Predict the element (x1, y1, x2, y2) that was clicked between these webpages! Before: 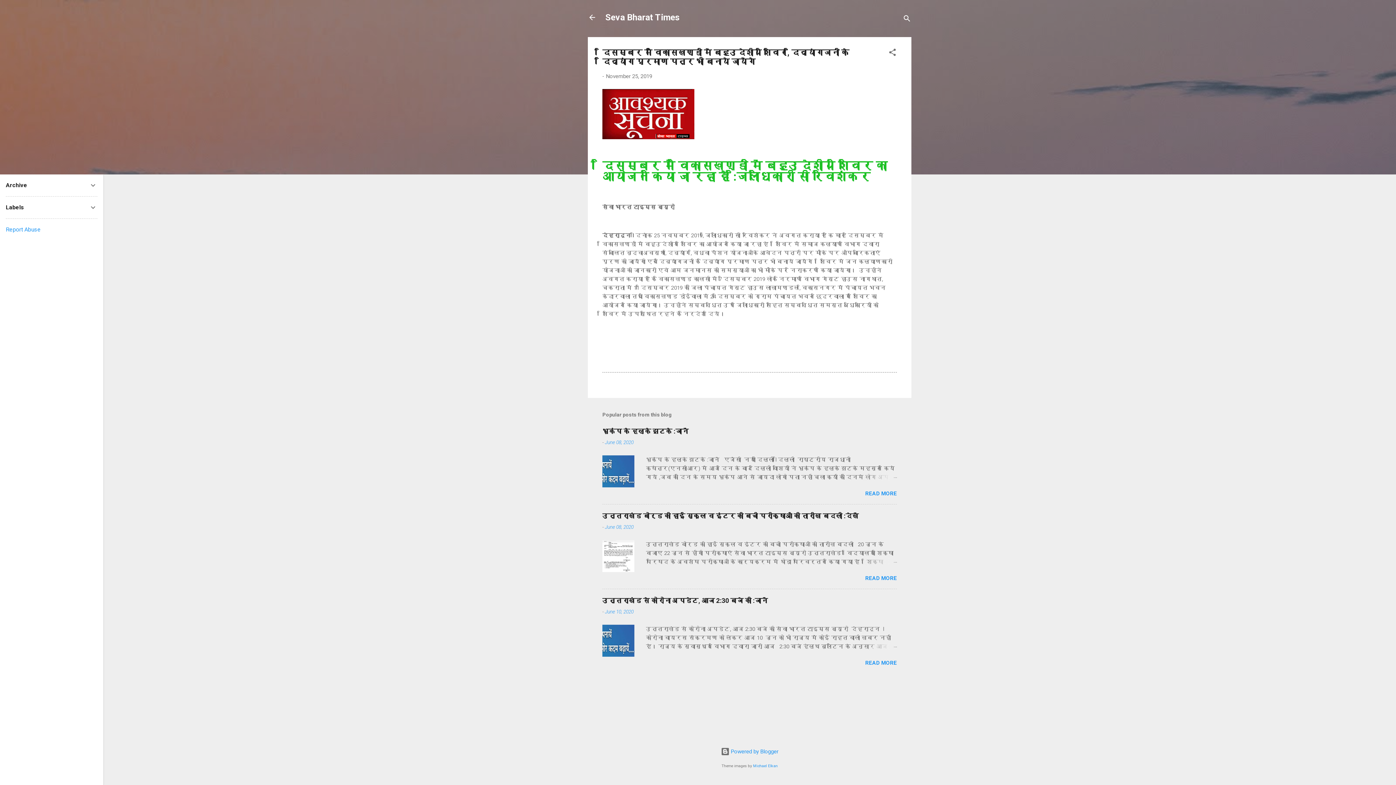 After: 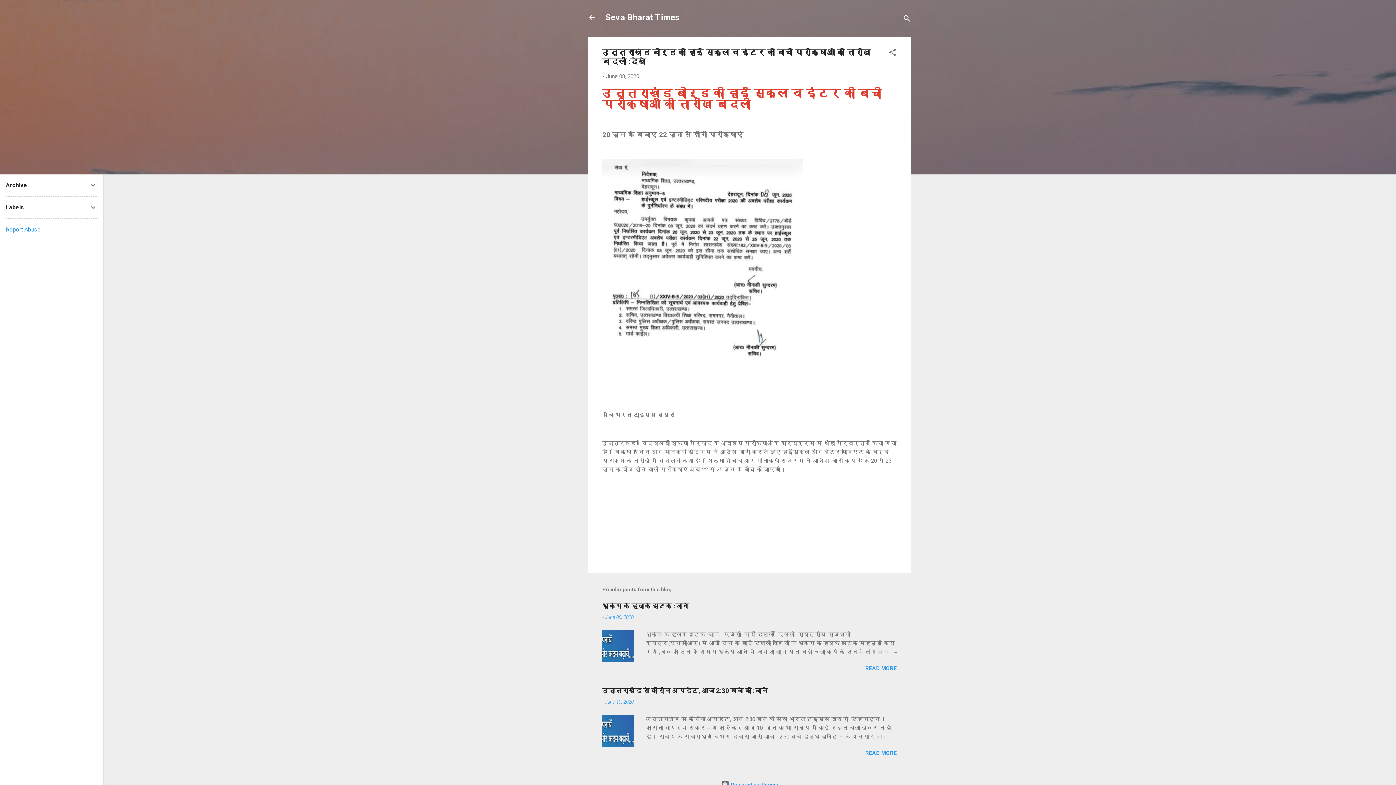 Action: bbox: (862, 557, 897, 566)